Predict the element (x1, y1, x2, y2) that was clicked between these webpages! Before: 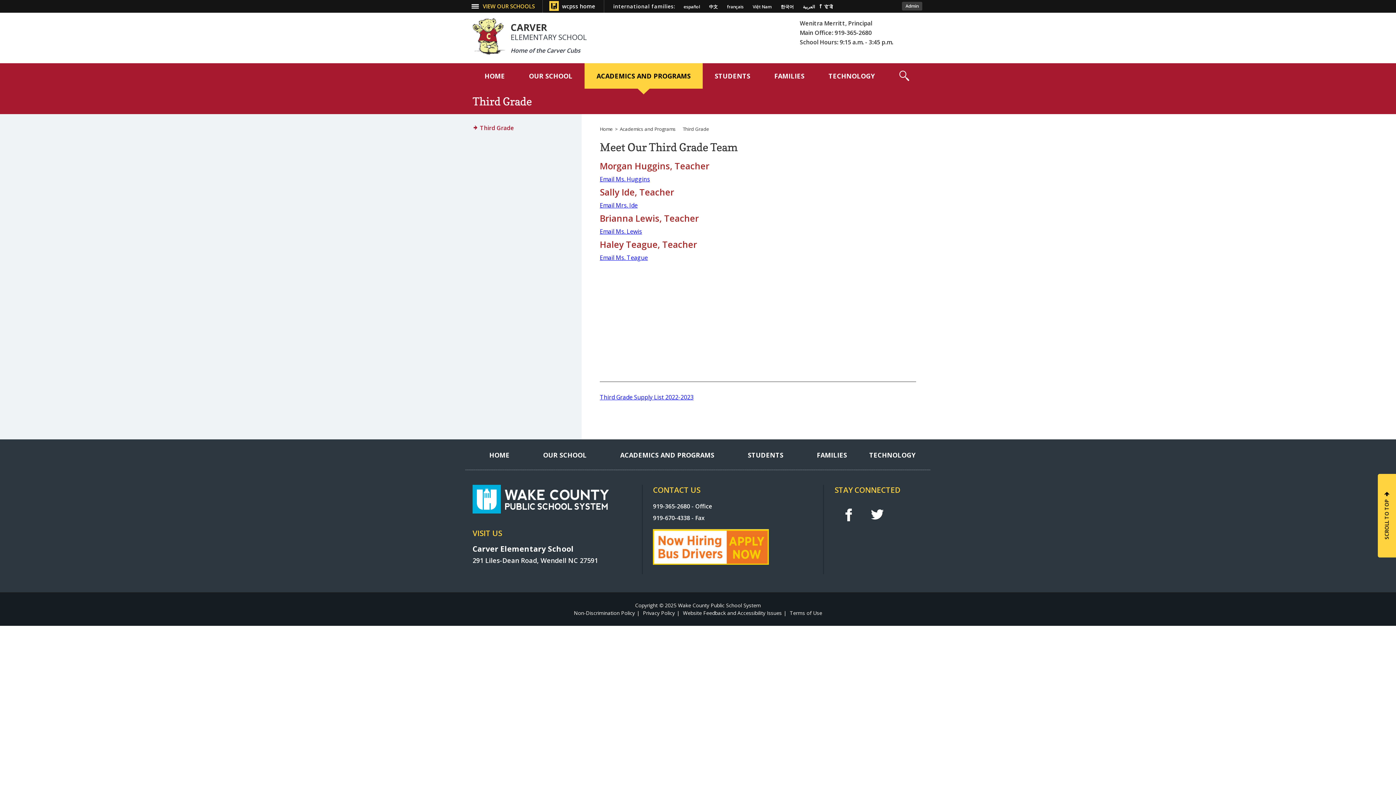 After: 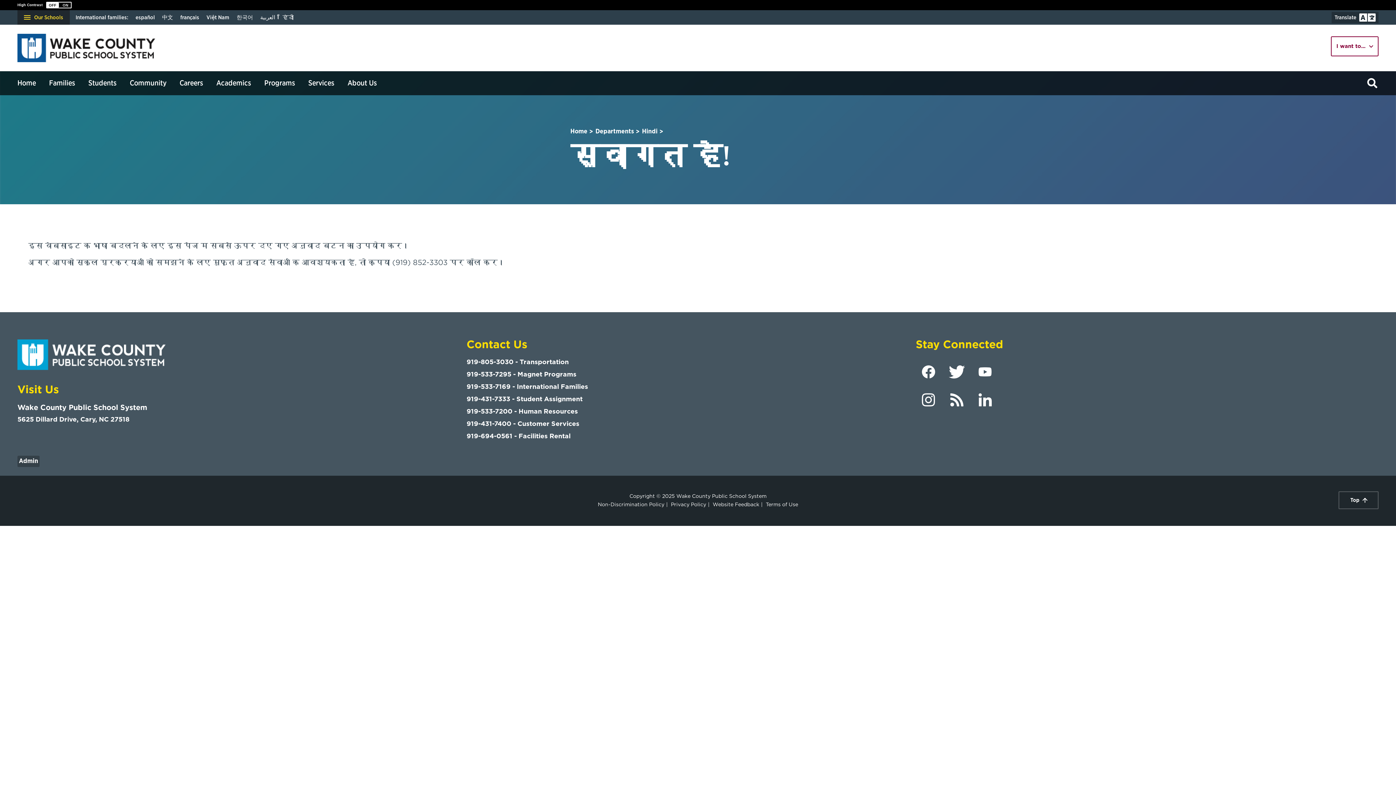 Action: label: Navigate to Hindi translated page bbox: (824, 4, 832, 9)